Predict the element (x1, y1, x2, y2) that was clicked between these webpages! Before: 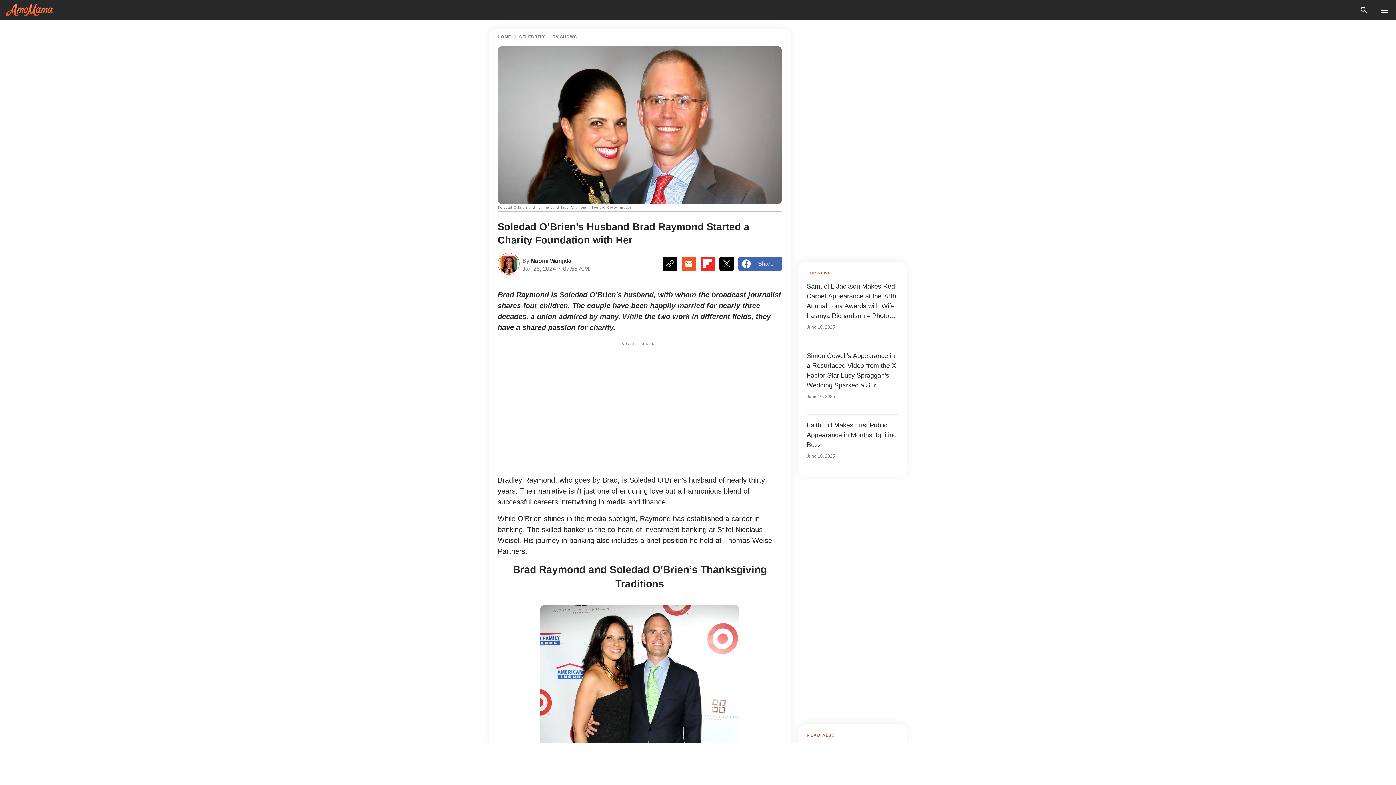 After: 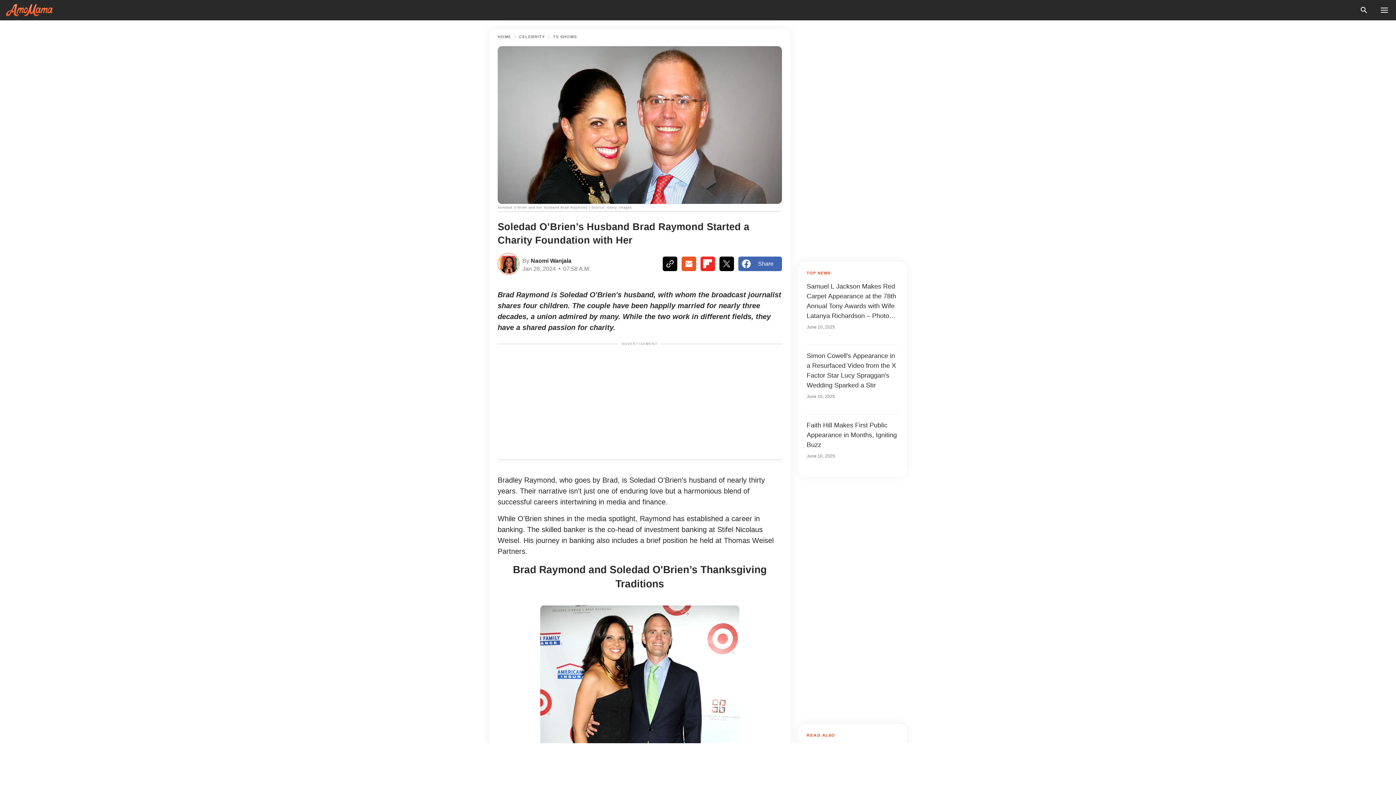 Action: bbox: (700, 256, 715, 271)